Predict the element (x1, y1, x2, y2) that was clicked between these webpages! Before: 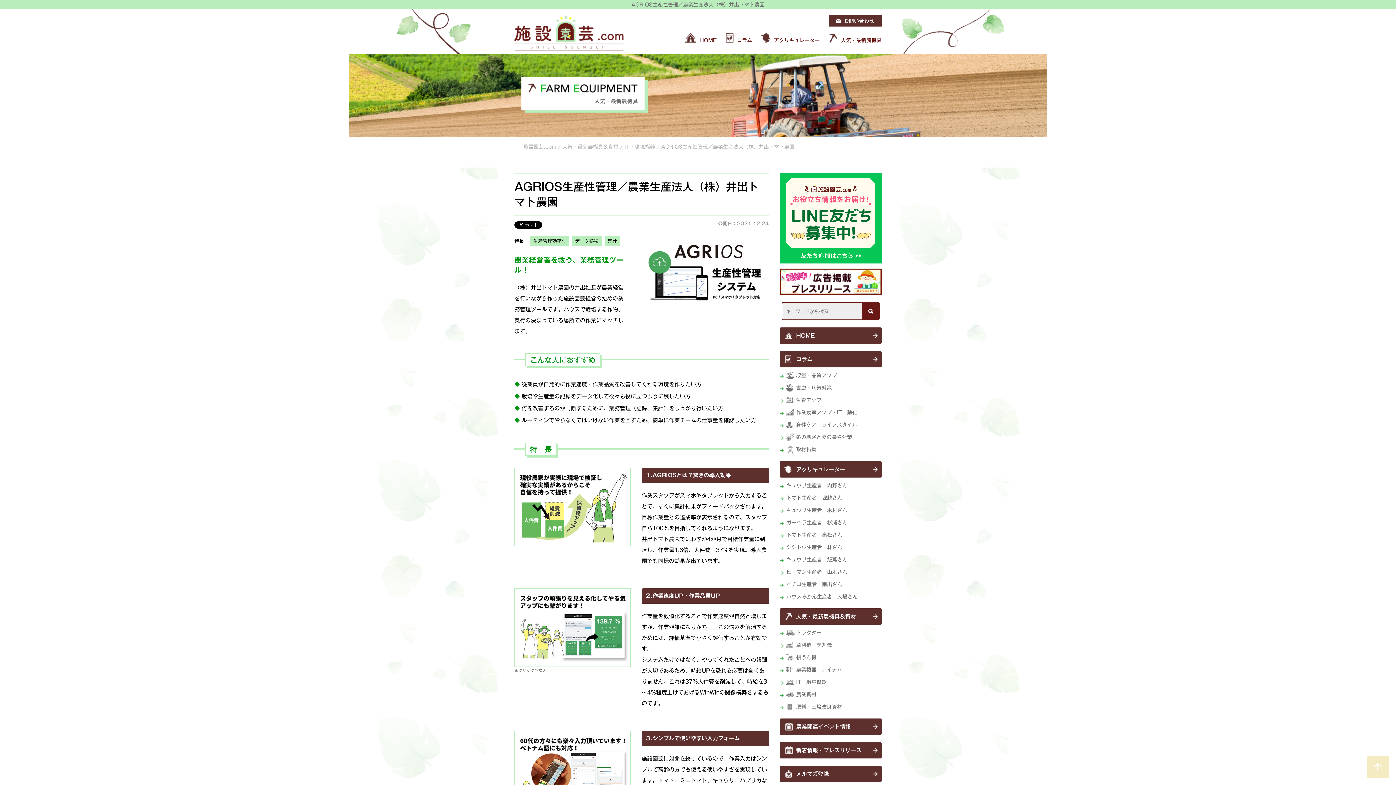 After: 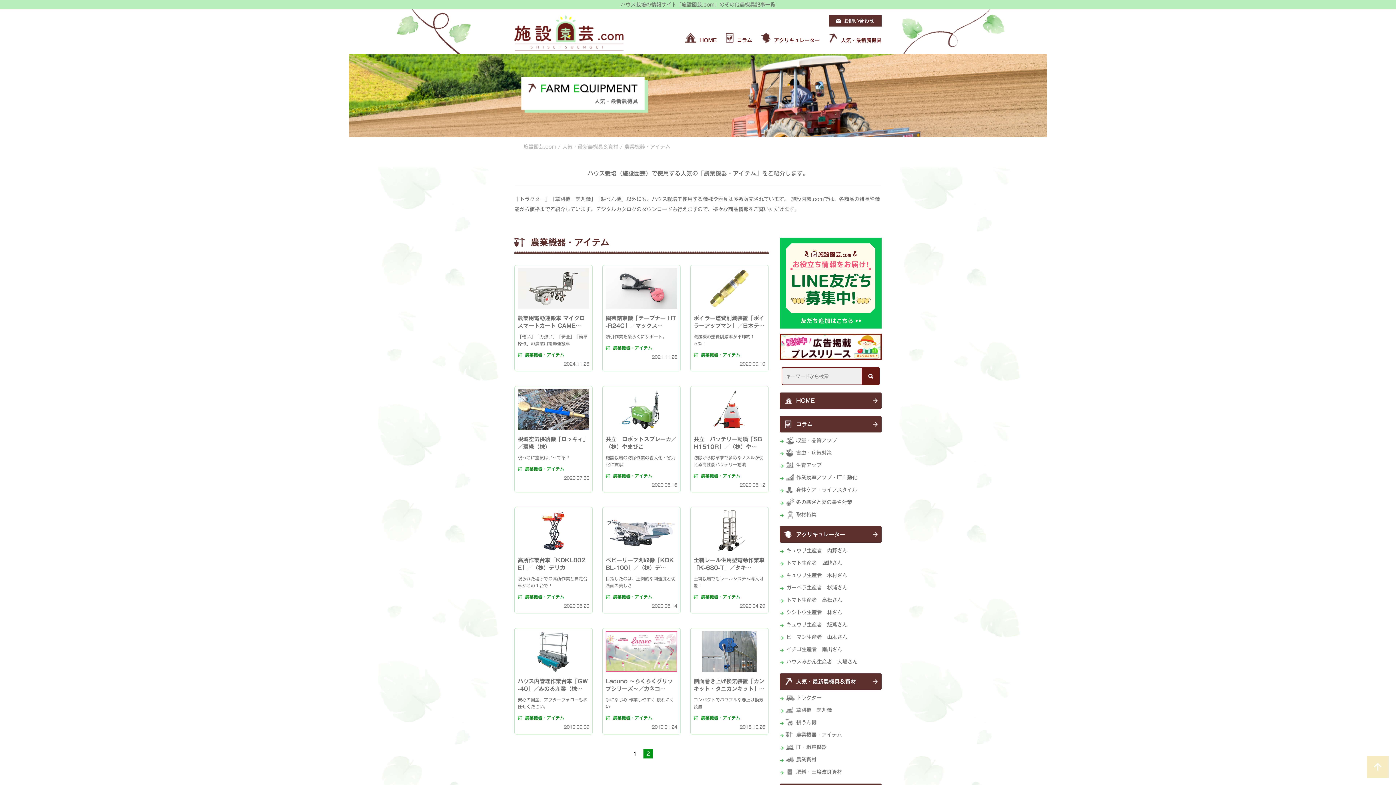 Action: bbox: (780, 665, 881, 674) label: 農業機器・アイテム